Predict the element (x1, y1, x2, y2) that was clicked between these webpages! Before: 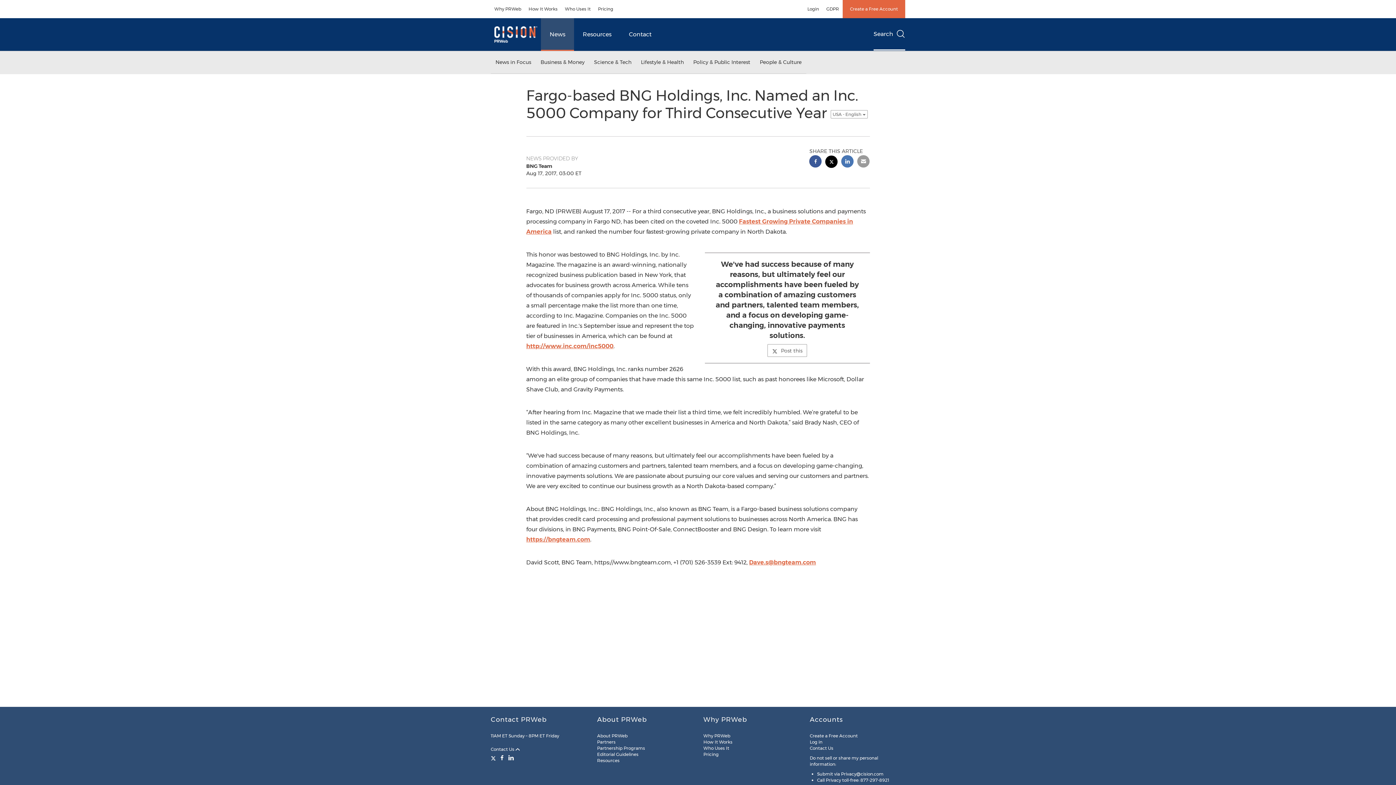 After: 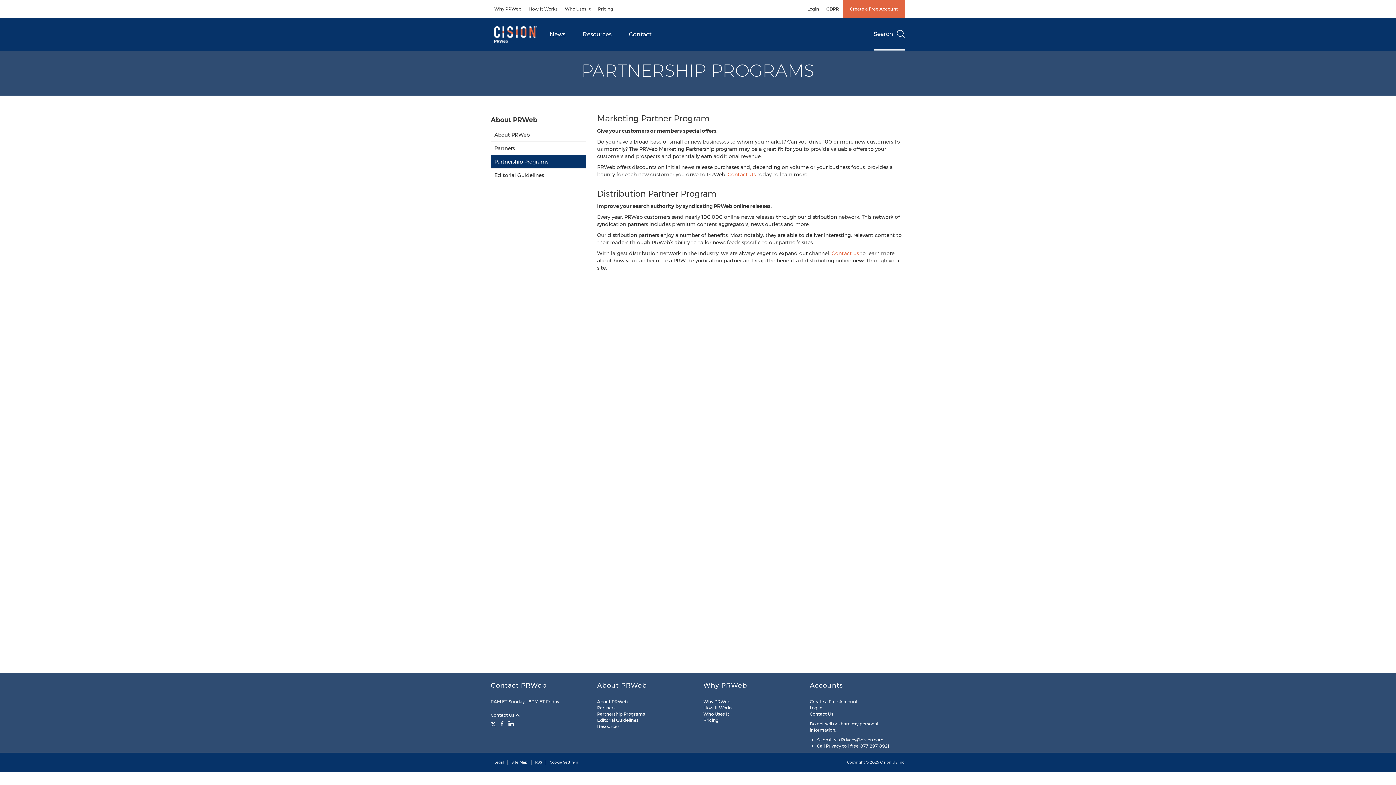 Action: label: Partnership Programs bbox: (597, 745, 645, 751)